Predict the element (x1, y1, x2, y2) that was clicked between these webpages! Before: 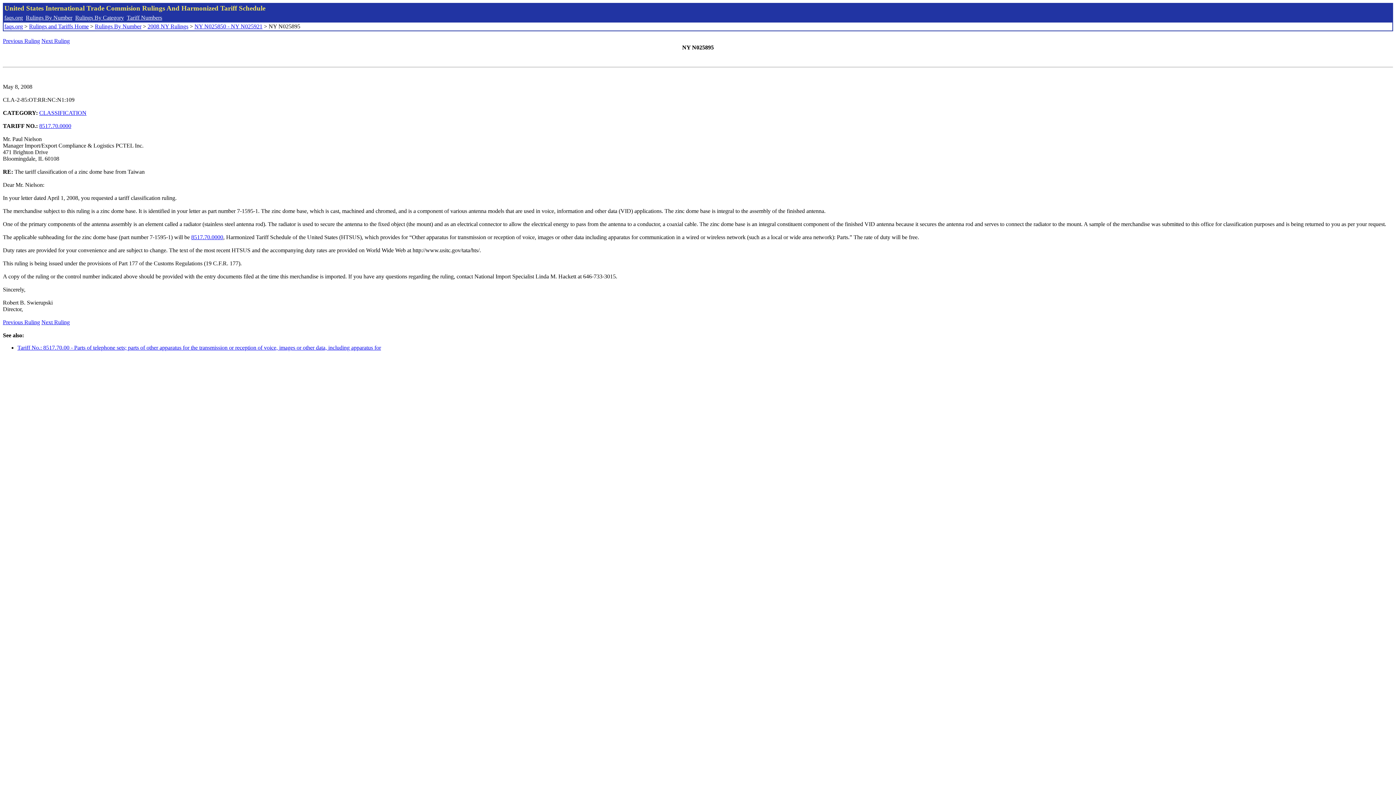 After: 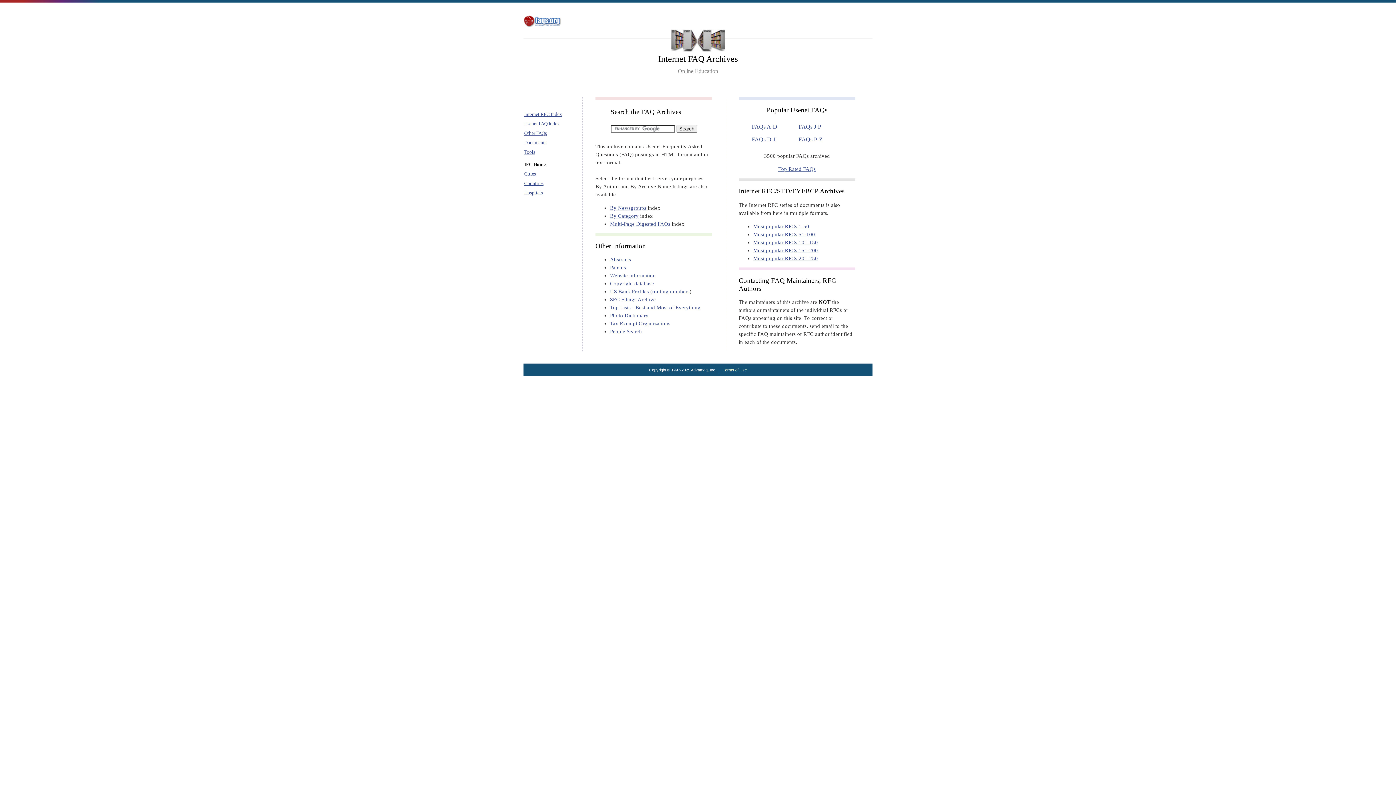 Action: bbox: (4, 23, 22, 29) label: faqs.org